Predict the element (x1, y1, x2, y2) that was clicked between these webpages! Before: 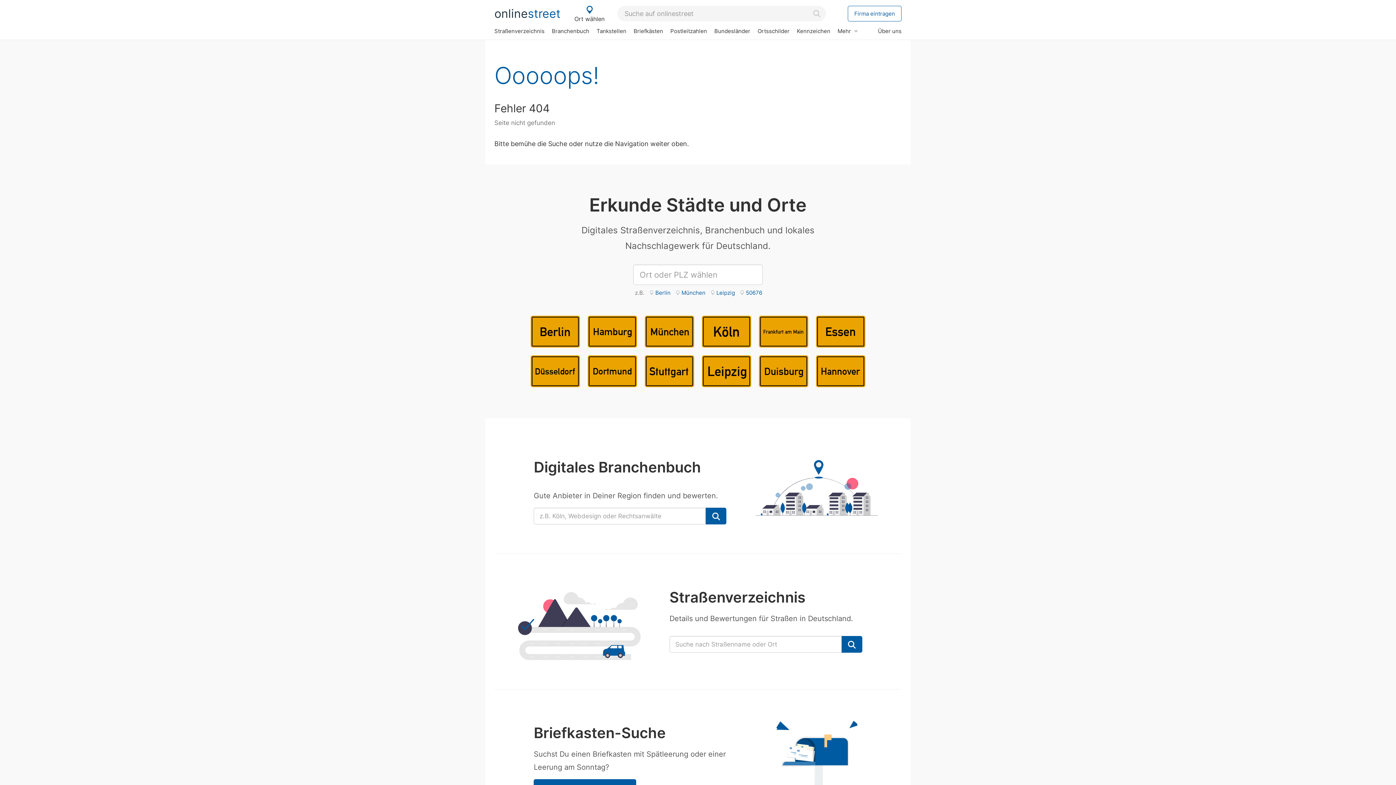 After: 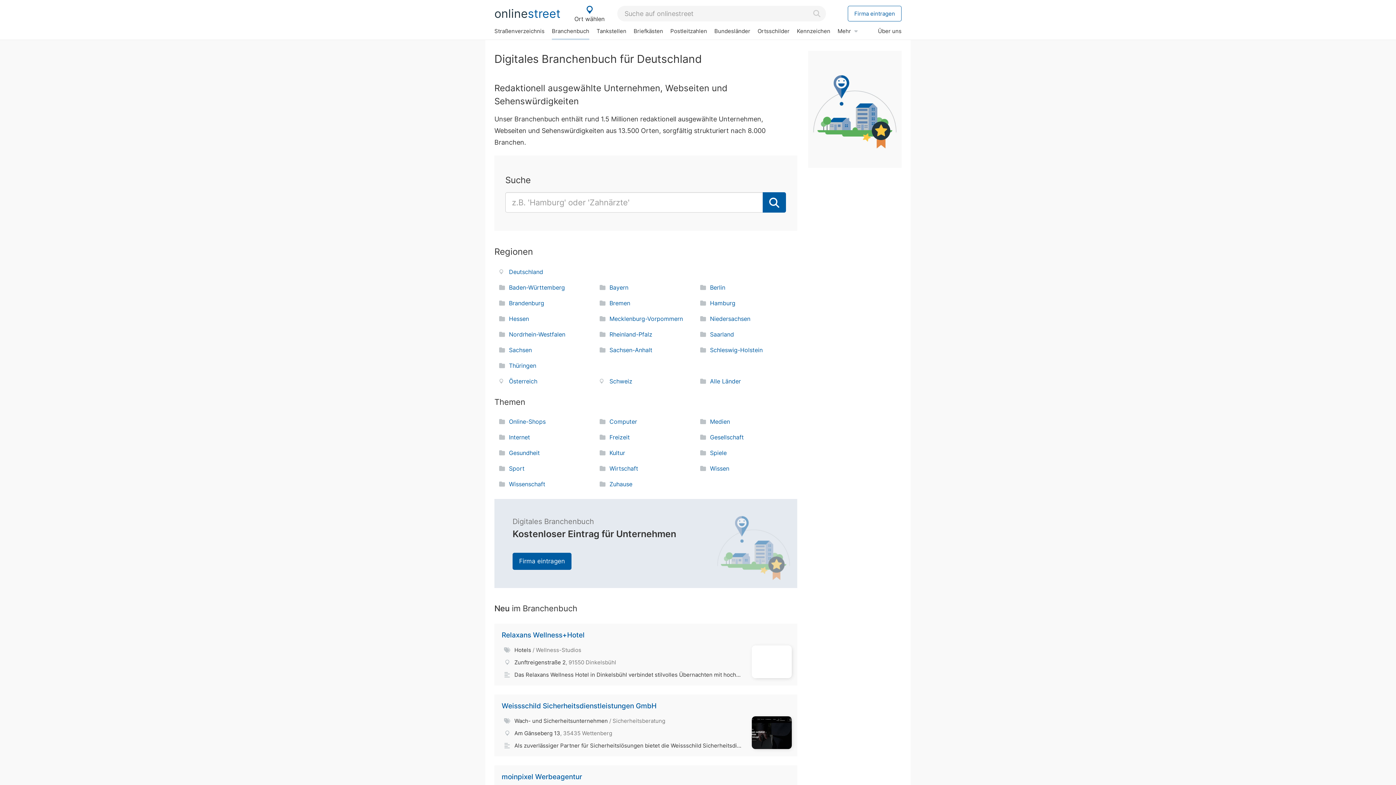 Action: bbox: (737, 449, 896, 516)